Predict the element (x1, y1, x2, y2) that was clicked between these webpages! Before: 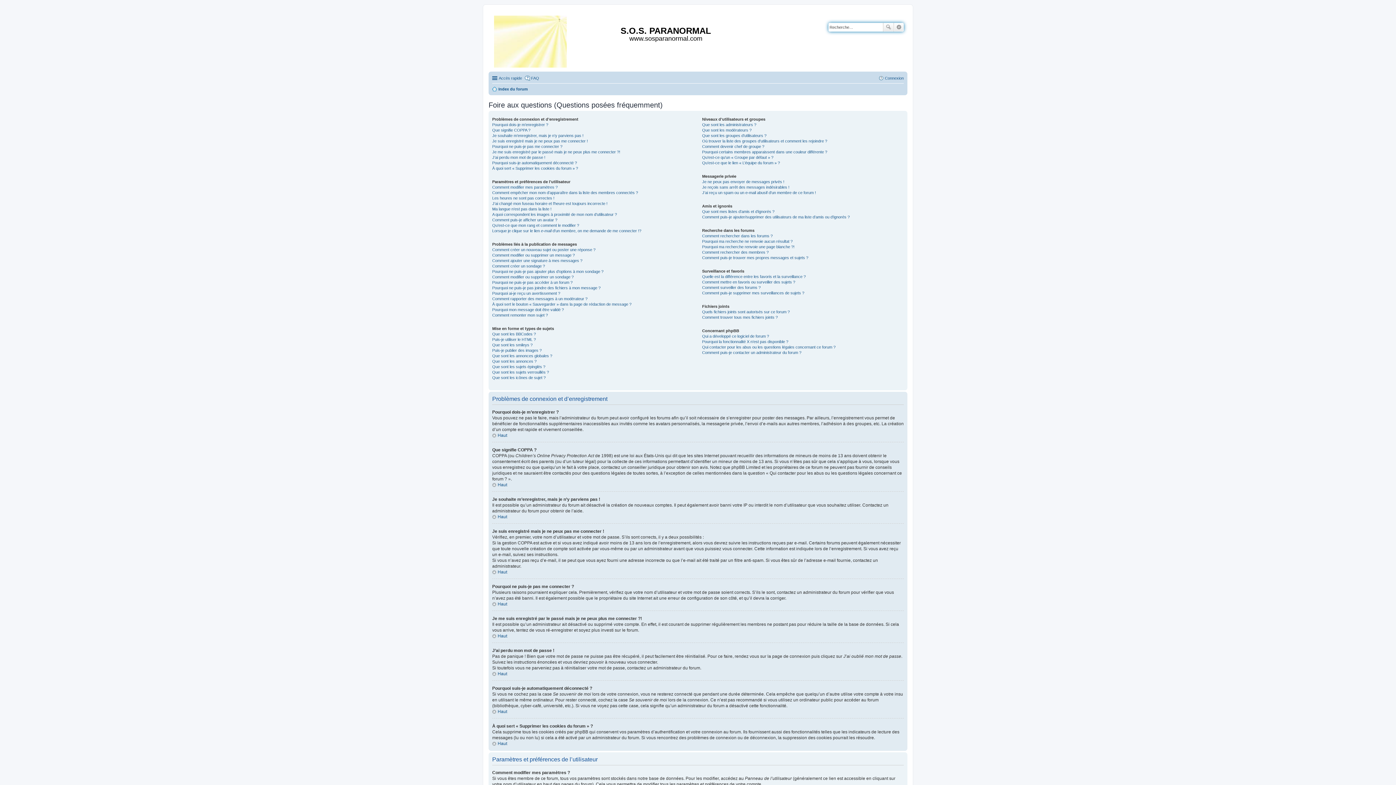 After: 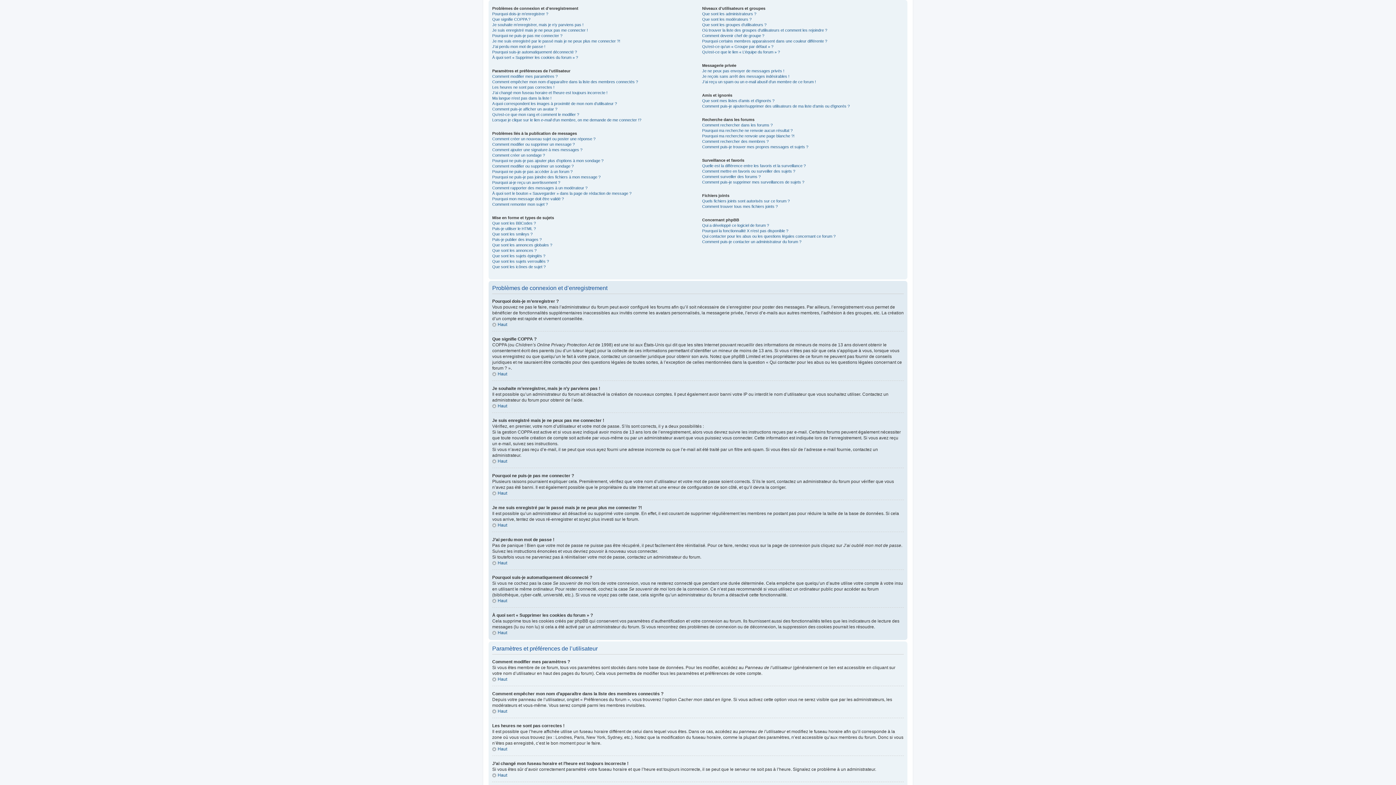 Action: label: Haut bbox: (492, 433, 507, 438)